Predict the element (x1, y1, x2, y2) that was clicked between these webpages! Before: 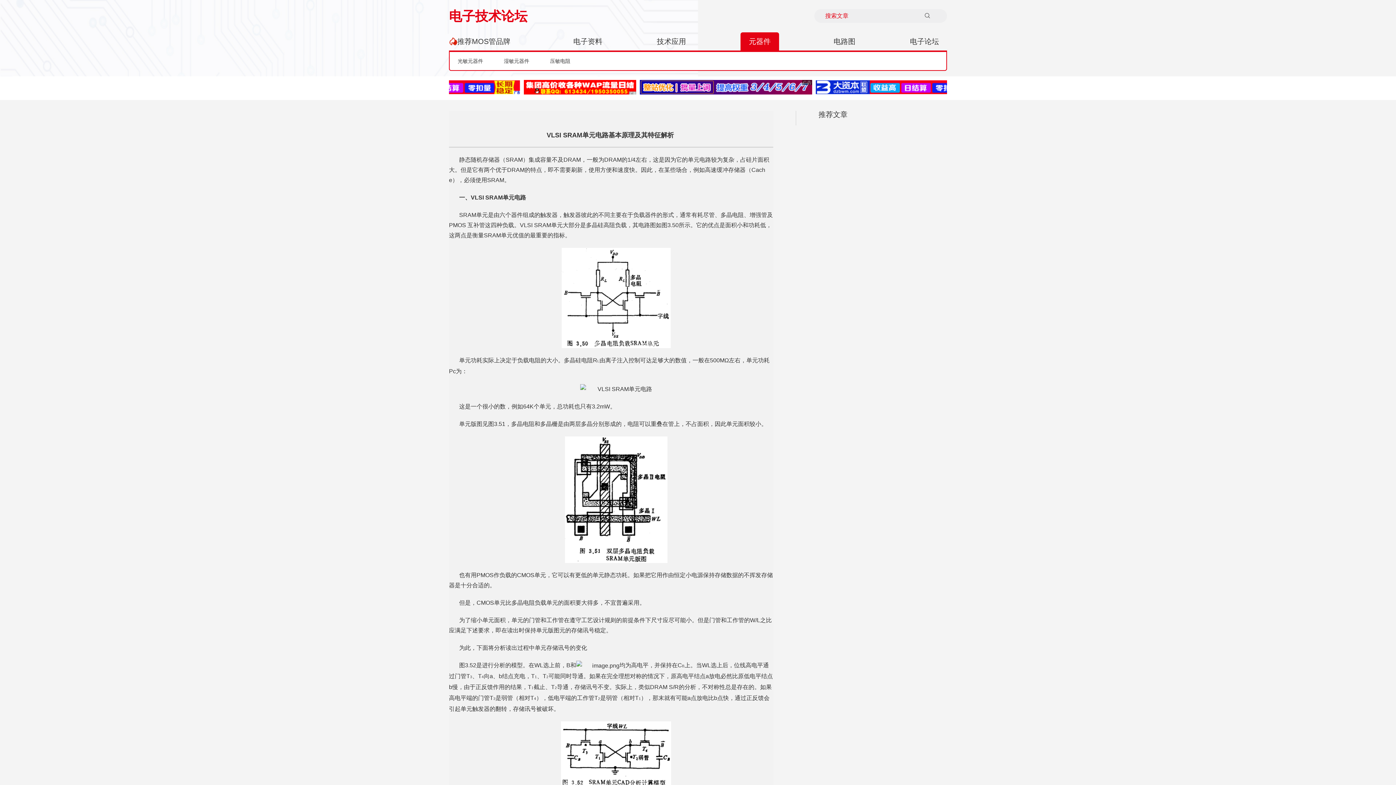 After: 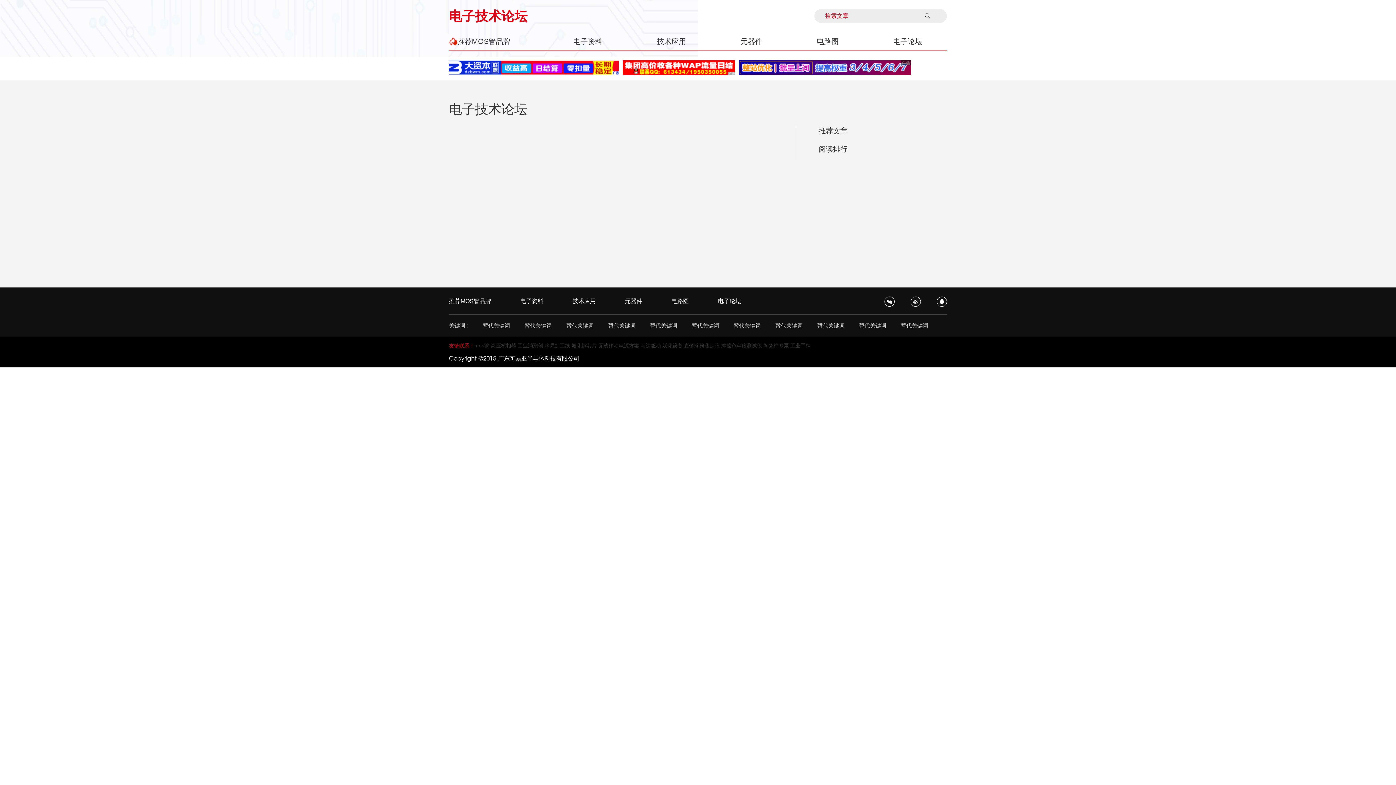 Action: label: 湿敏元器件 bbox: (496, 55, 537, 66)